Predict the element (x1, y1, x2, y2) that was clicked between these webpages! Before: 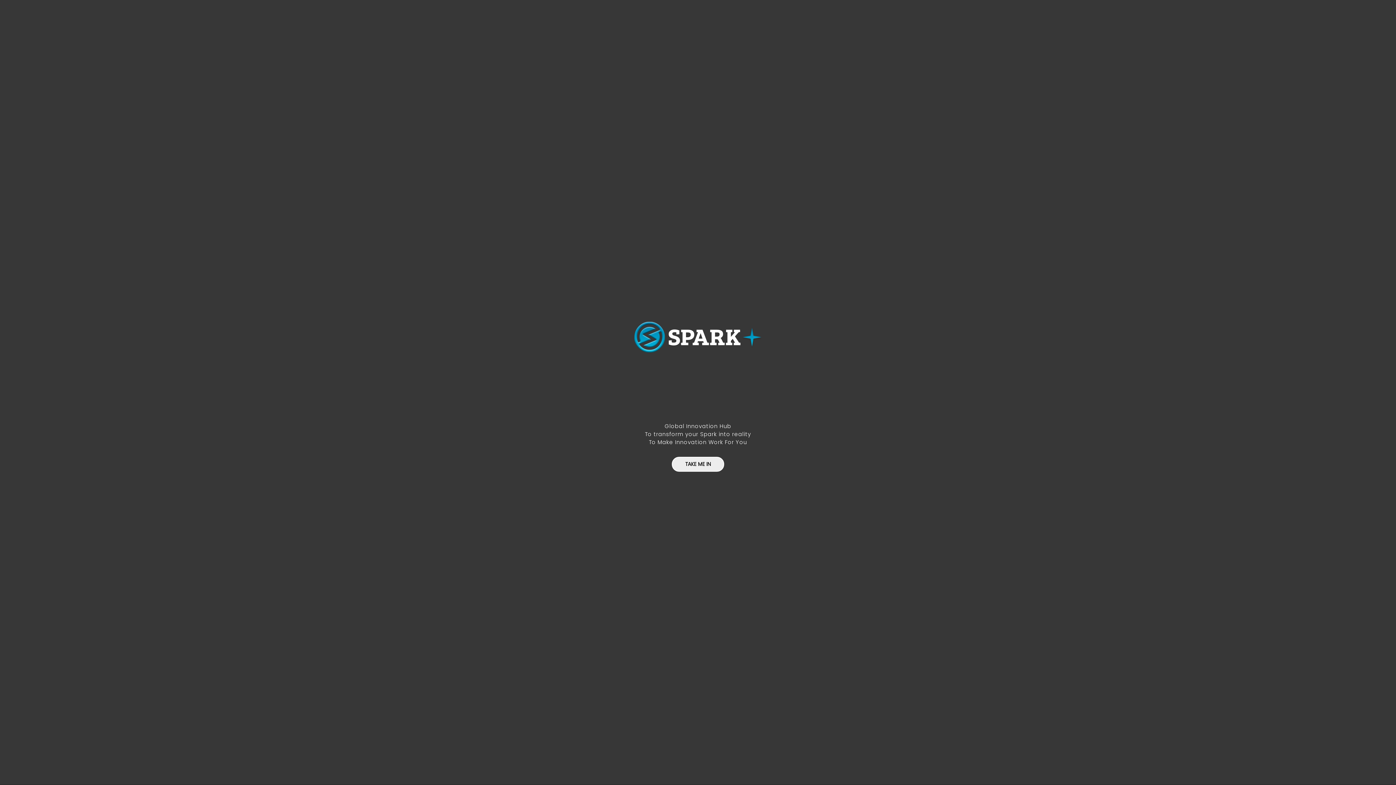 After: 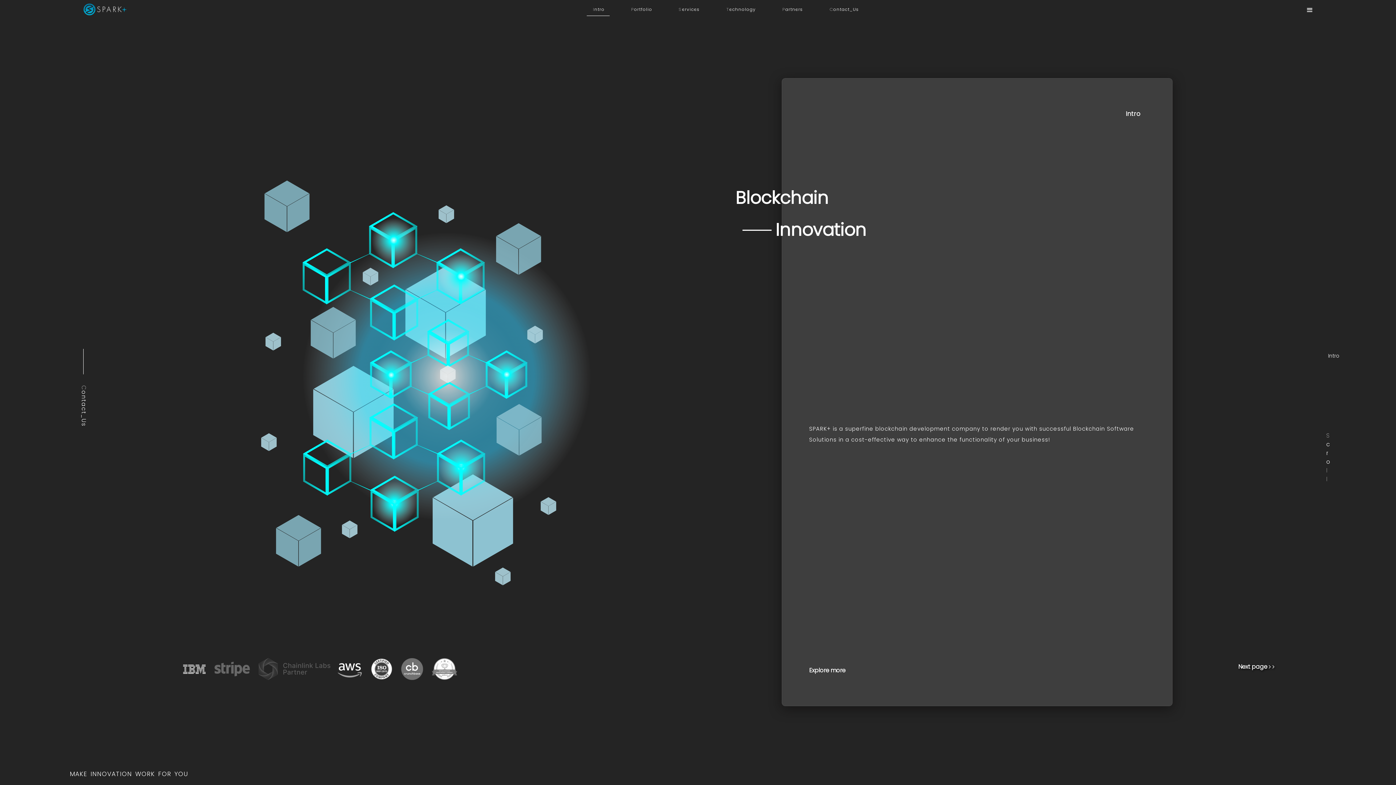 Action: label: TAKE ME IN bbox: (672, 458, 724, 473)